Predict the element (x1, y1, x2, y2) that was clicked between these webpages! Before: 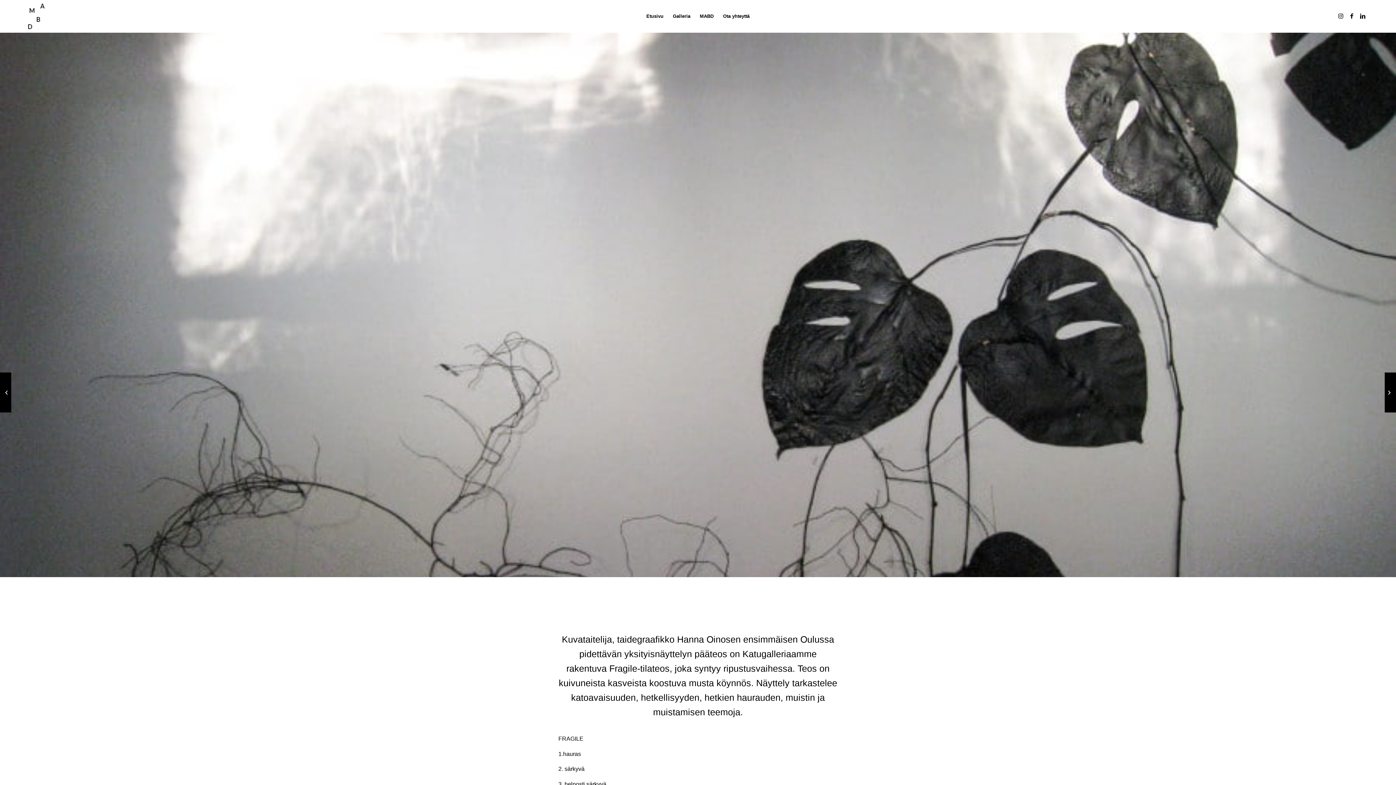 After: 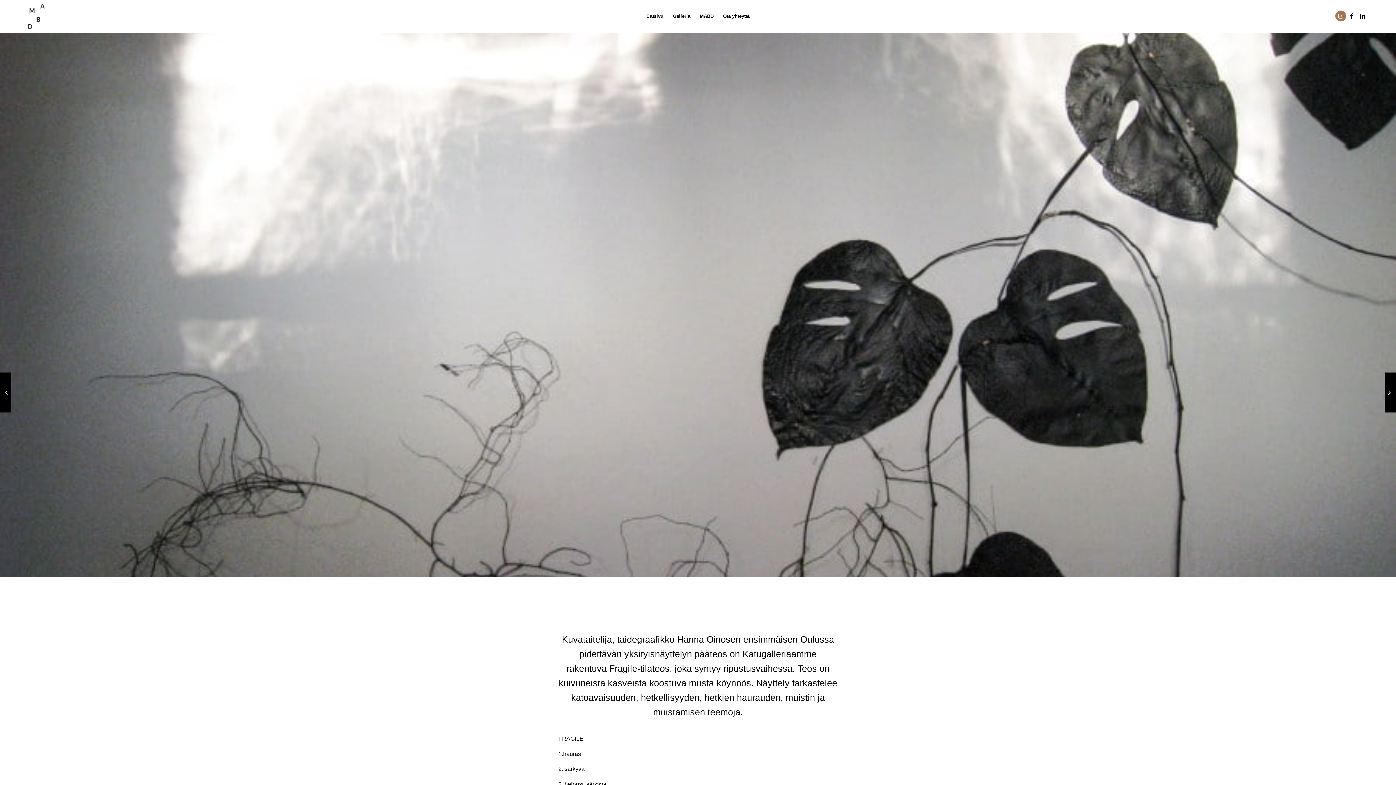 Action: label: Link to Instagram bbox: (1335, 10, 1346, 21)